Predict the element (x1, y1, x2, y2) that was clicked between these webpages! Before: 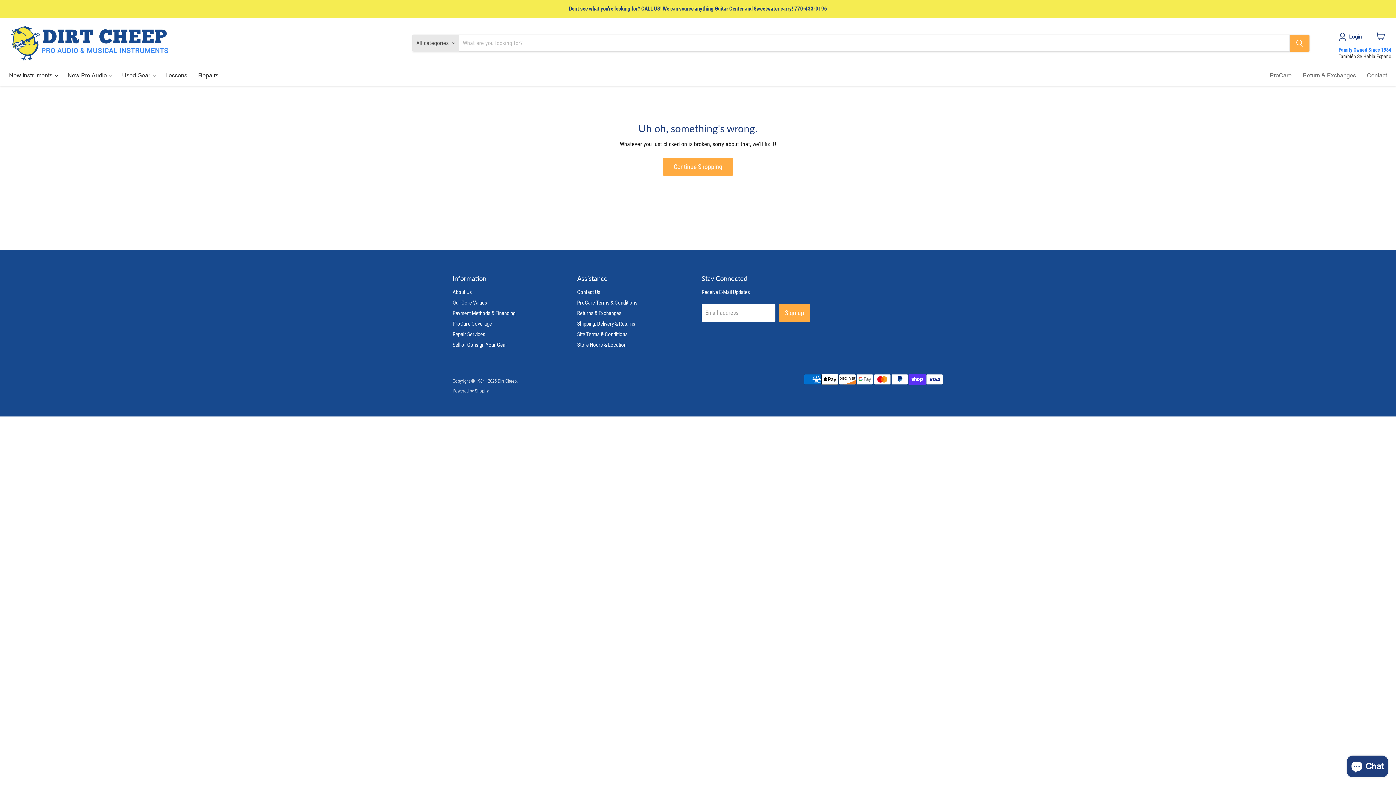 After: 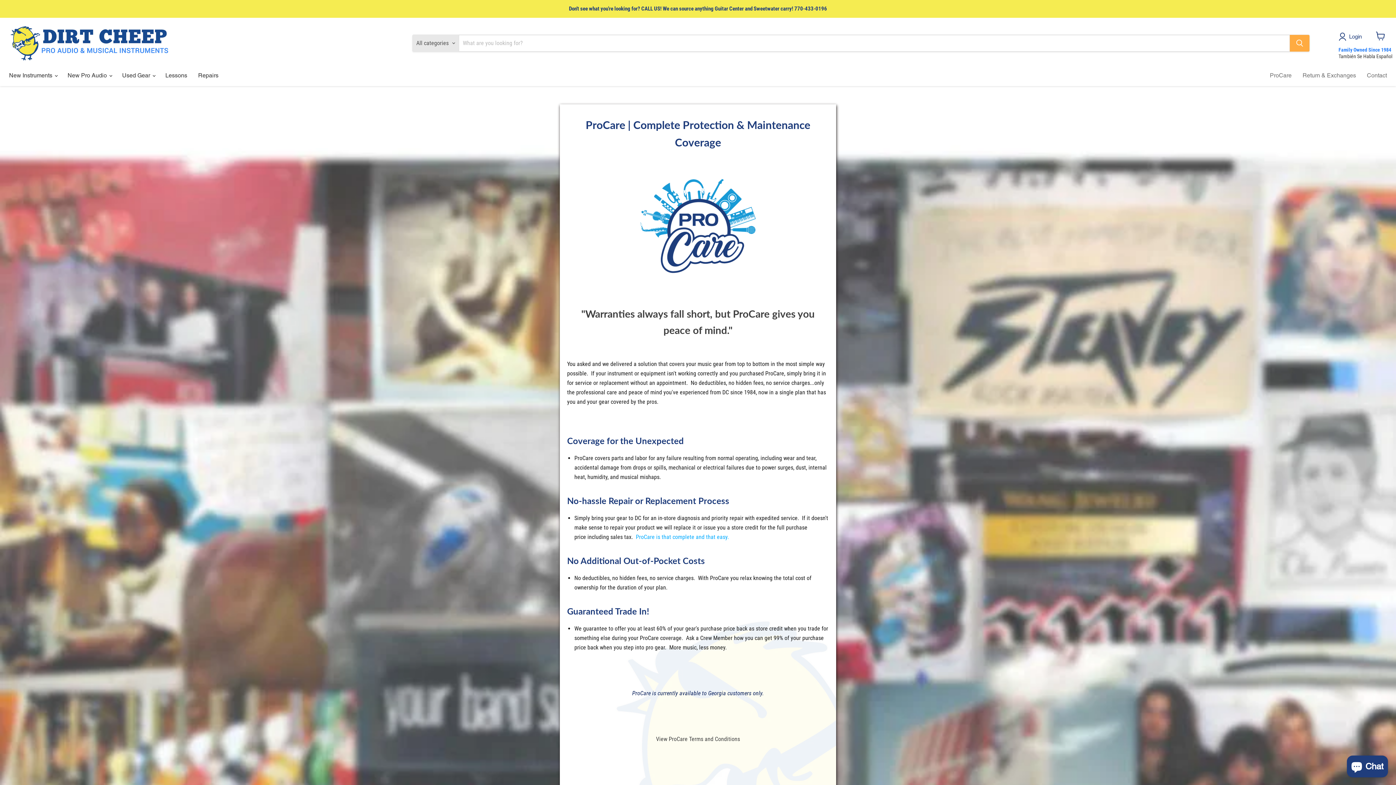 Action: label: ProCare Coverage bbox: (452, 320, 492, 327)